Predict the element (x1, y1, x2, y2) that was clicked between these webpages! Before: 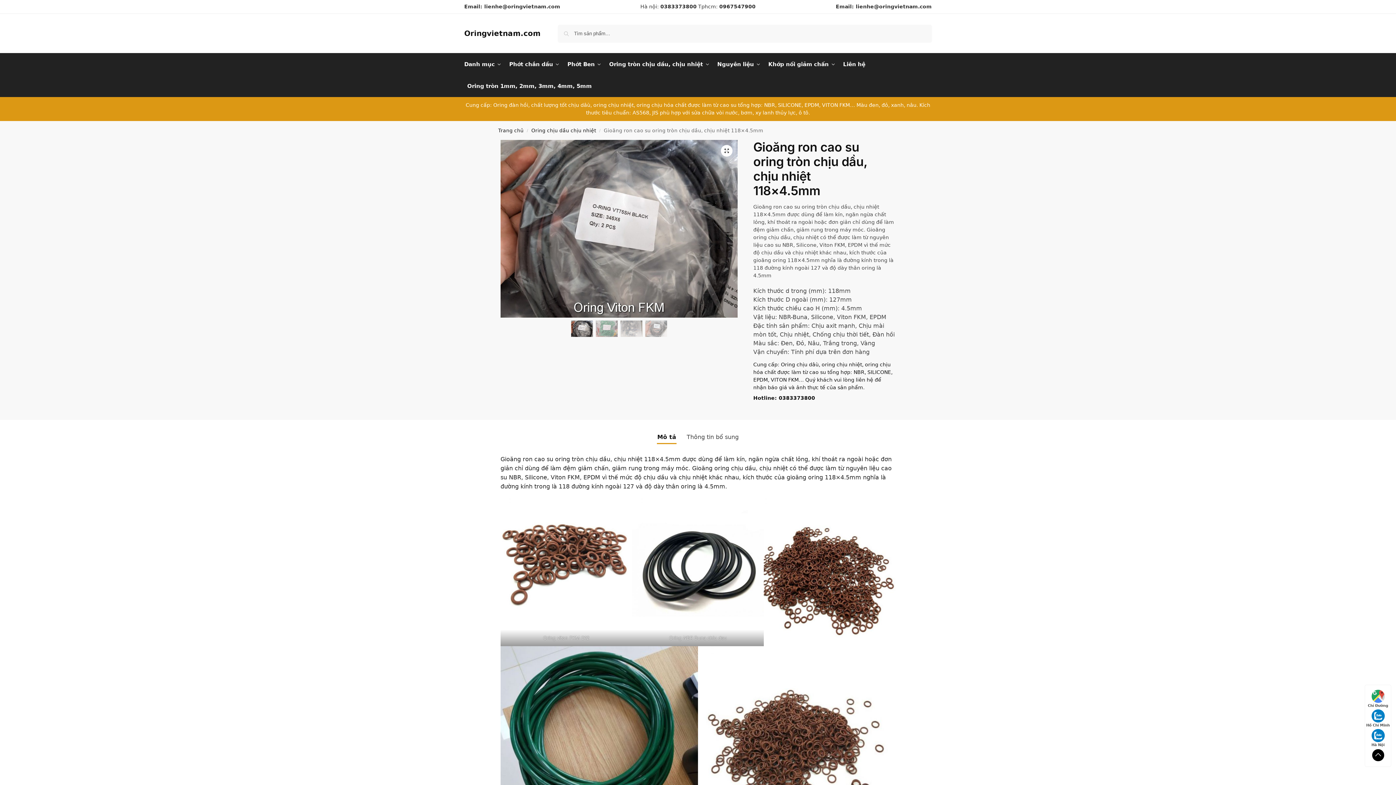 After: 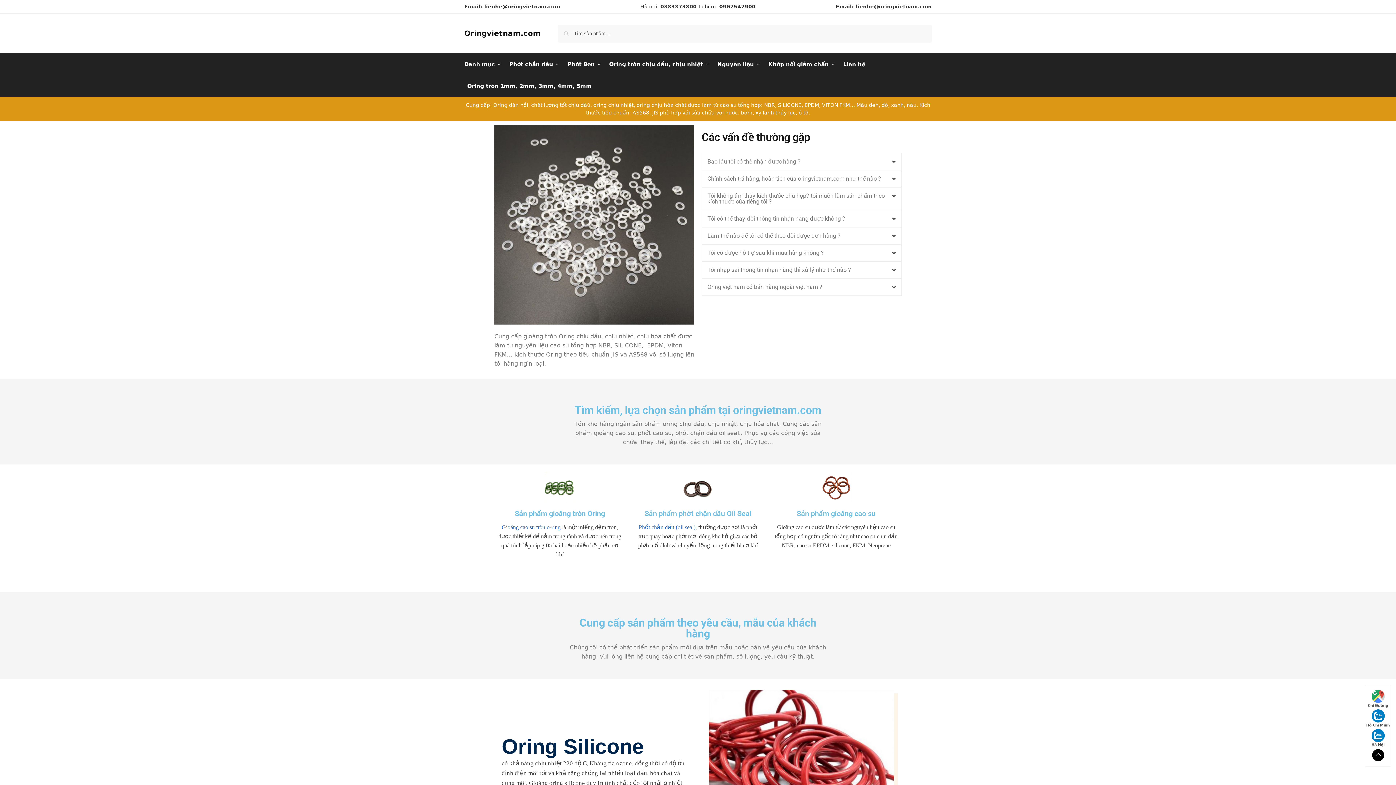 Action: label: Oringvietnam.com bbox: (464, 29, 540, 37)